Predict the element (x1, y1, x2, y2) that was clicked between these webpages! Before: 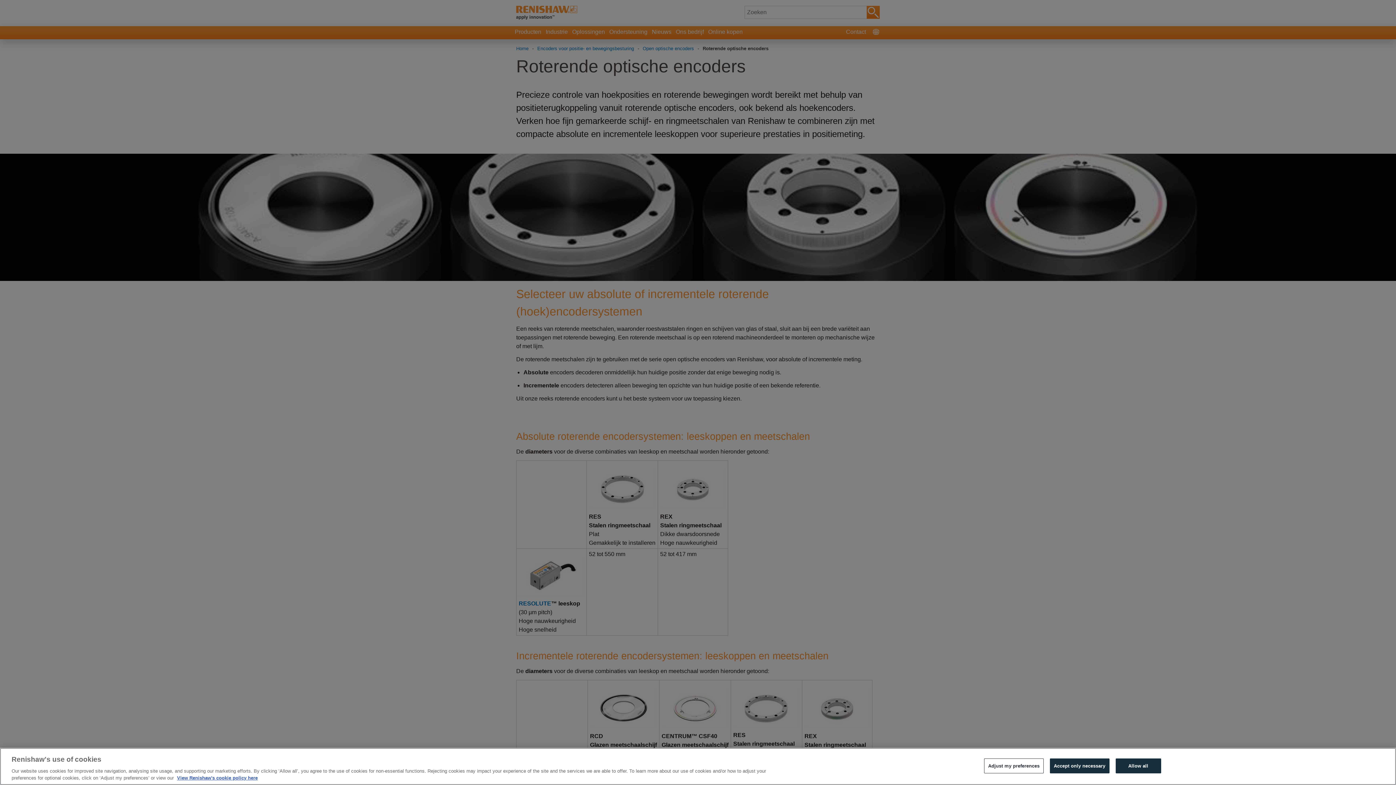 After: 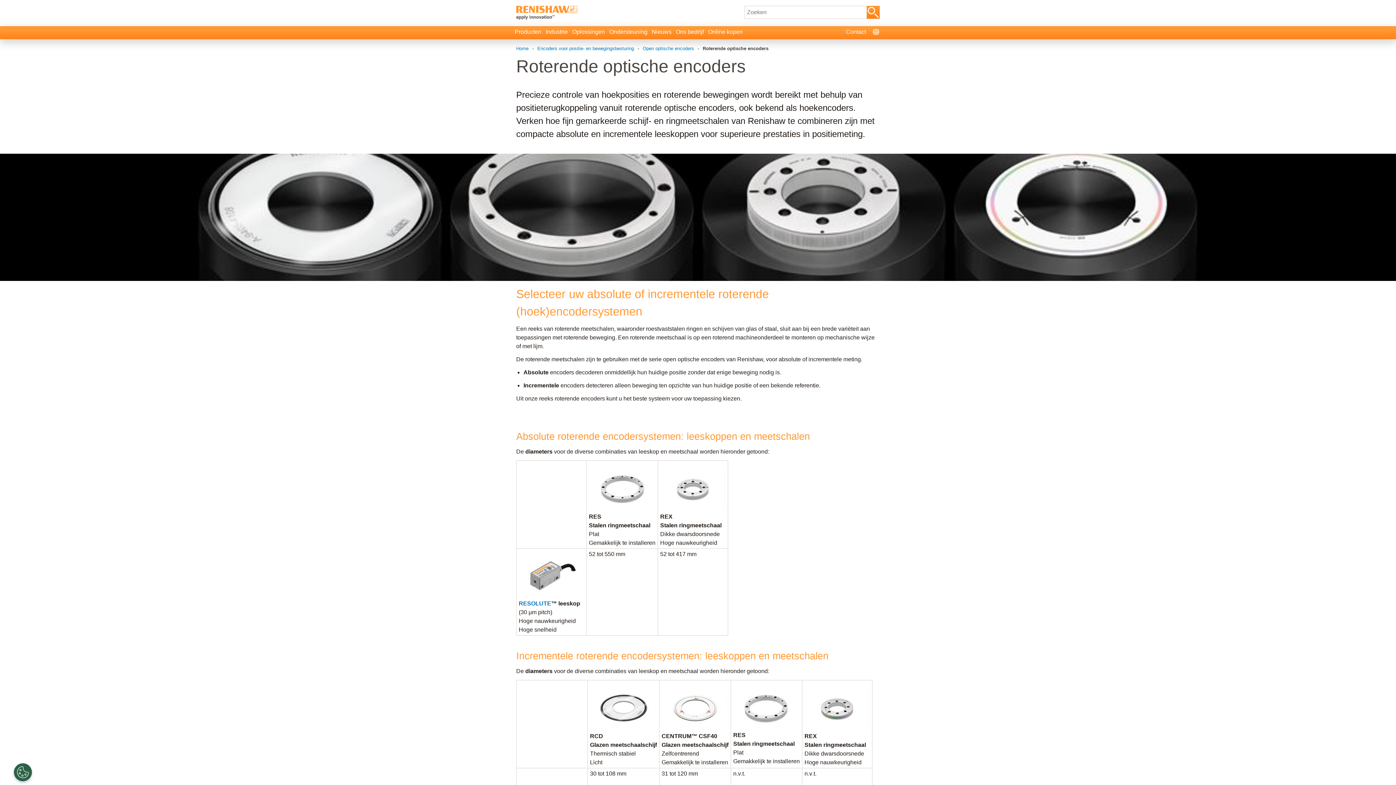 Action: label: Accept only necessary bbox: (1050, 758, 1109, 773)